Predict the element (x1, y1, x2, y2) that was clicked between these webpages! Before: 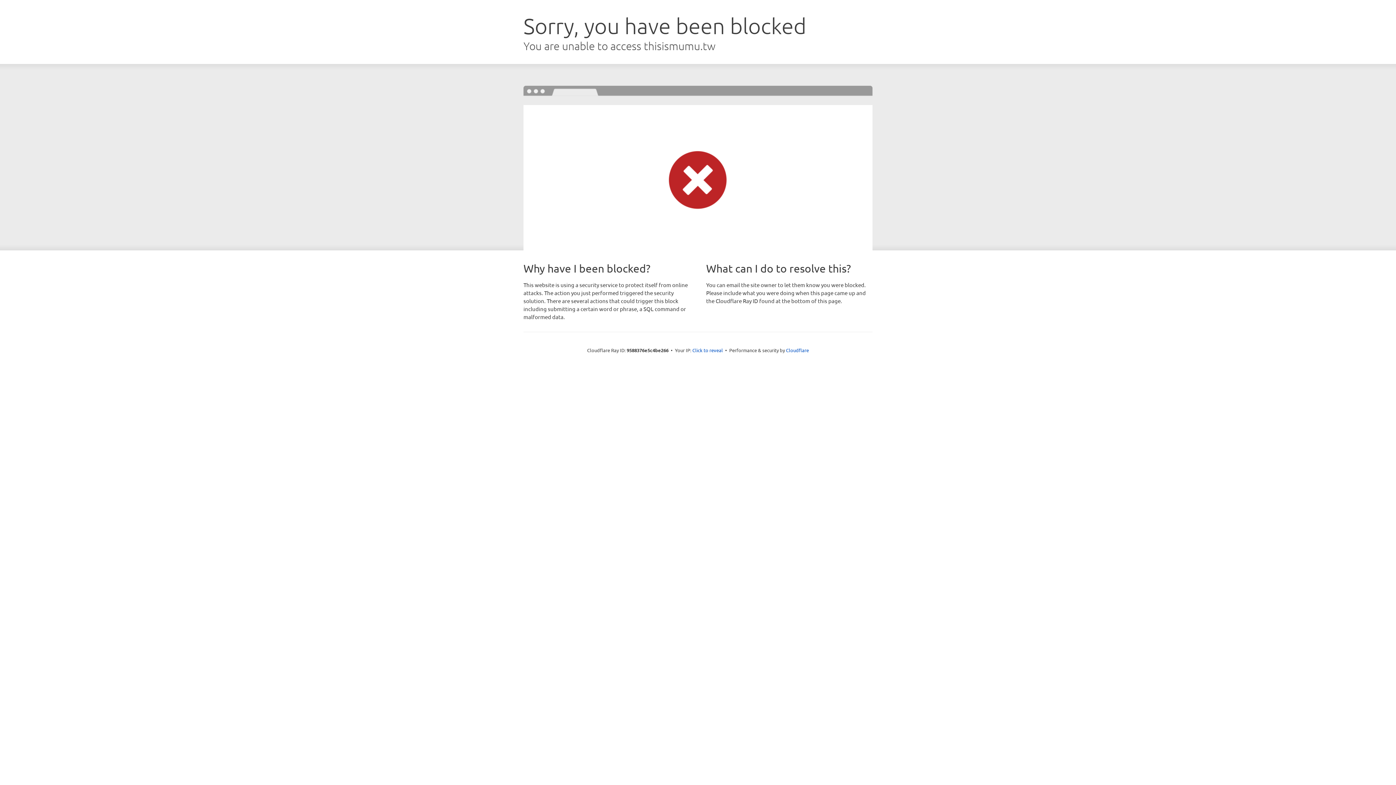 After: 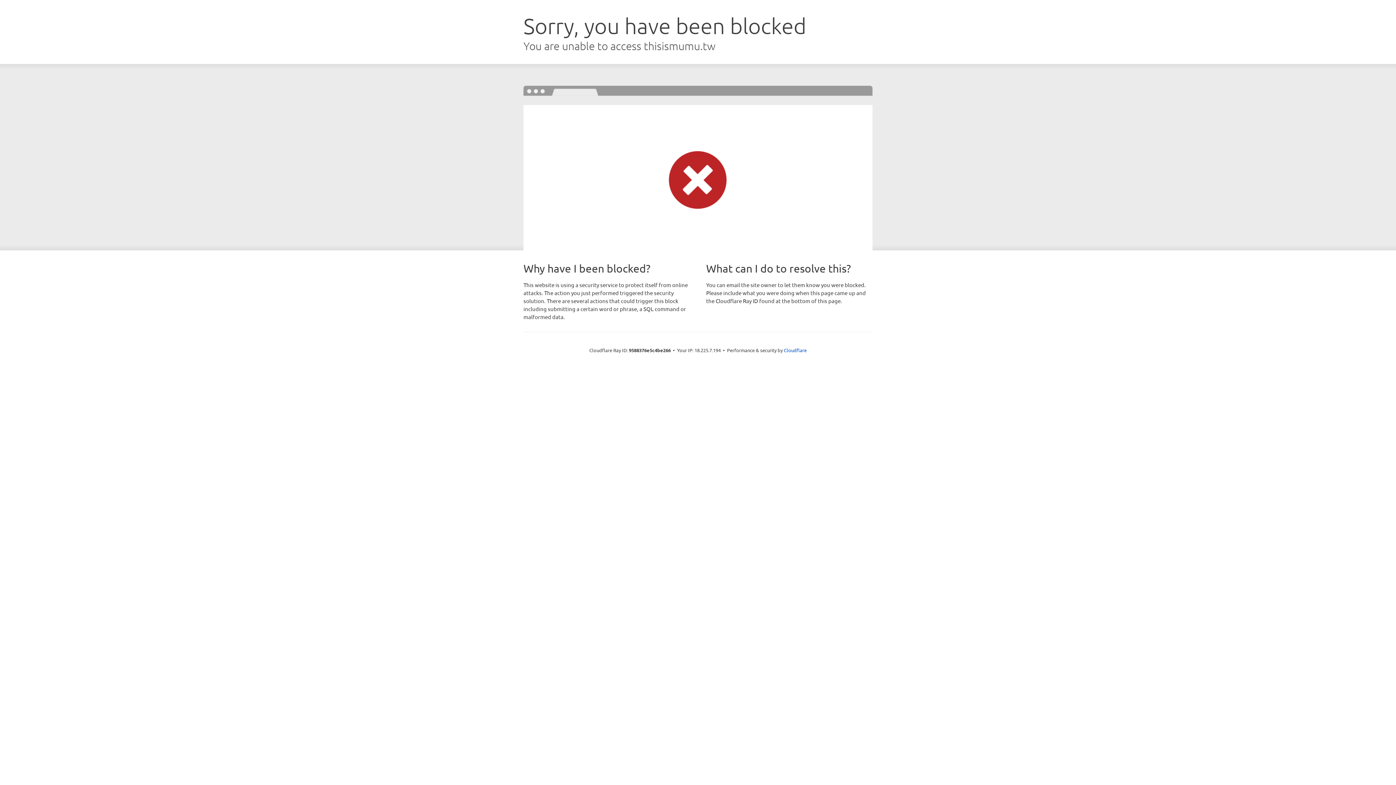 Action: bbox: (692, 346, 723, 353) label: Click to reveal